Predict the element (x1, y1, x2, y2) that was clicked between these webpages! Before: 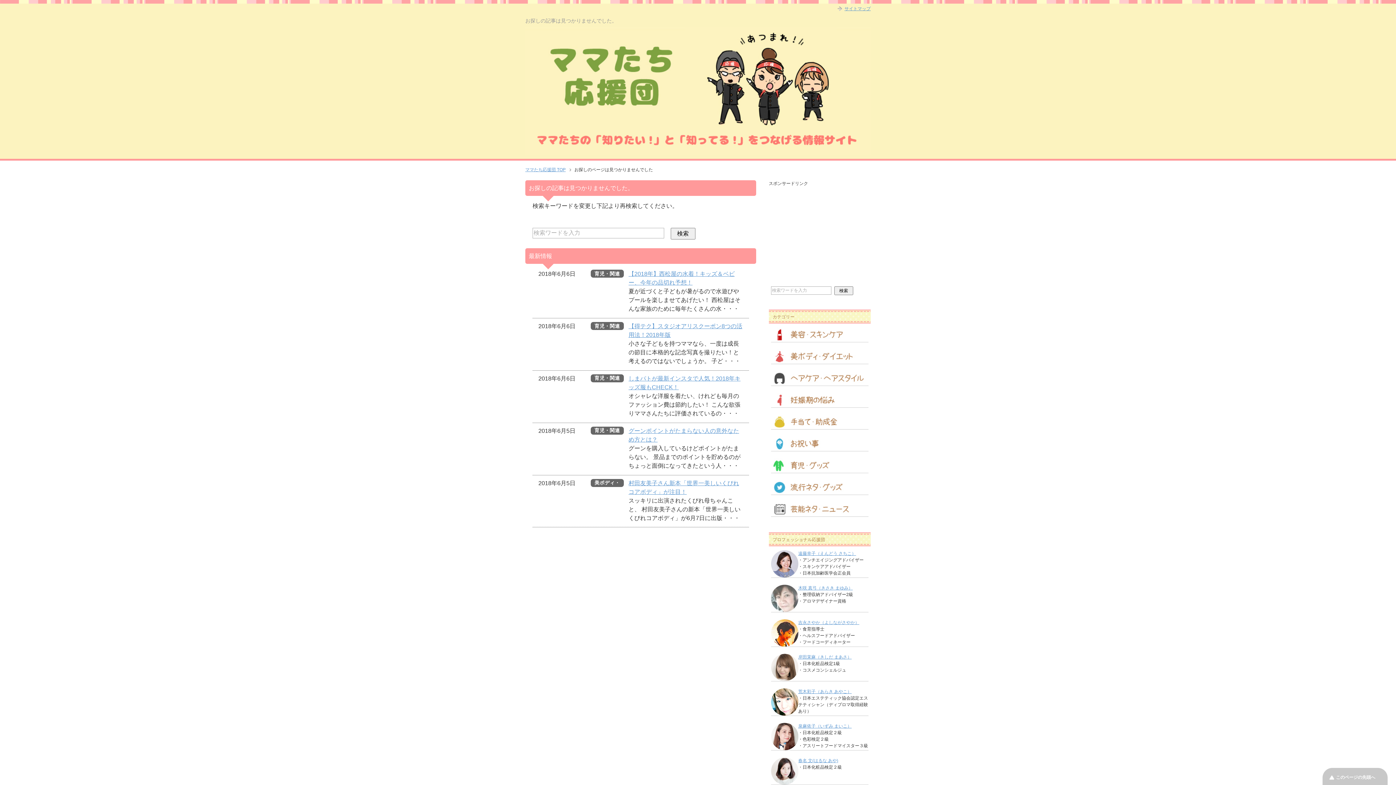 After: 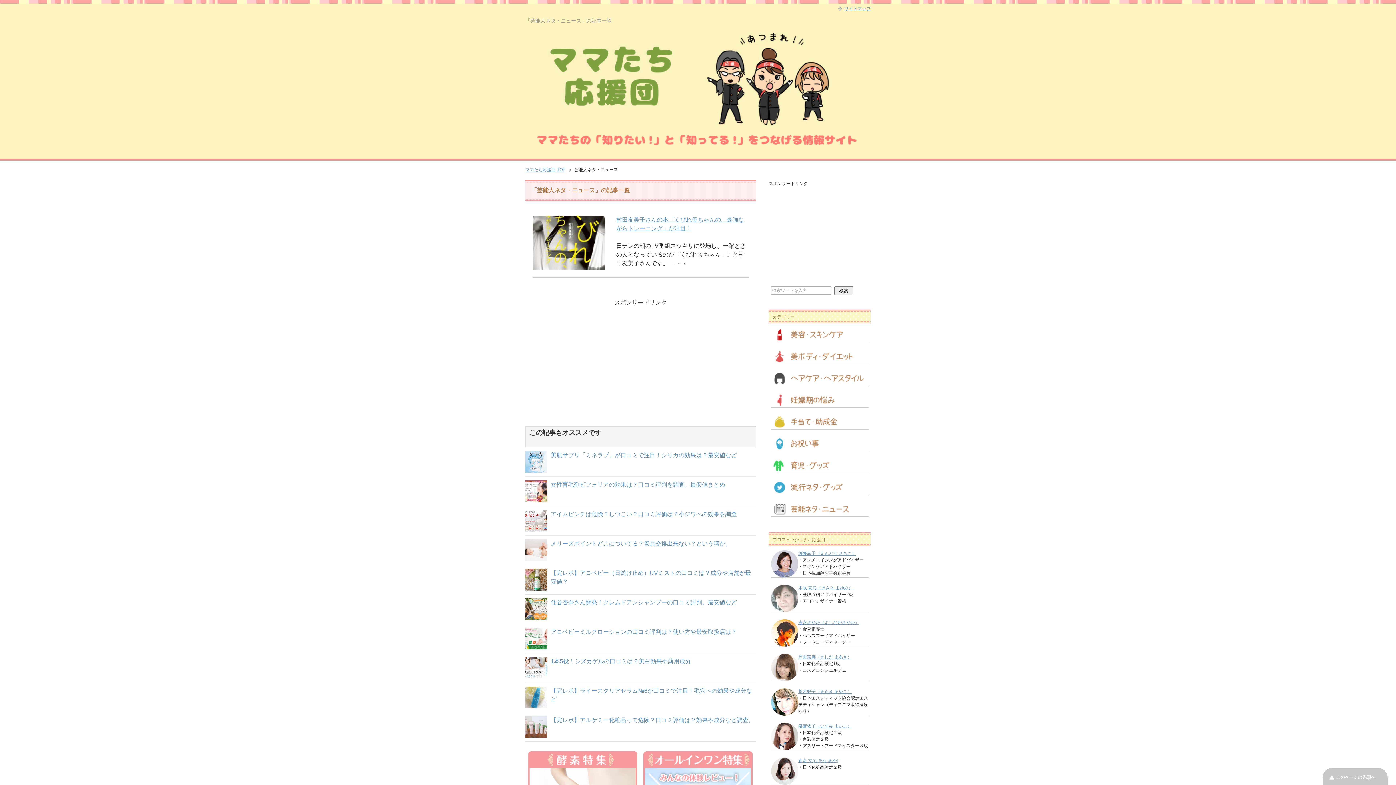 Action: bbox: (771, 510, 869, 516)